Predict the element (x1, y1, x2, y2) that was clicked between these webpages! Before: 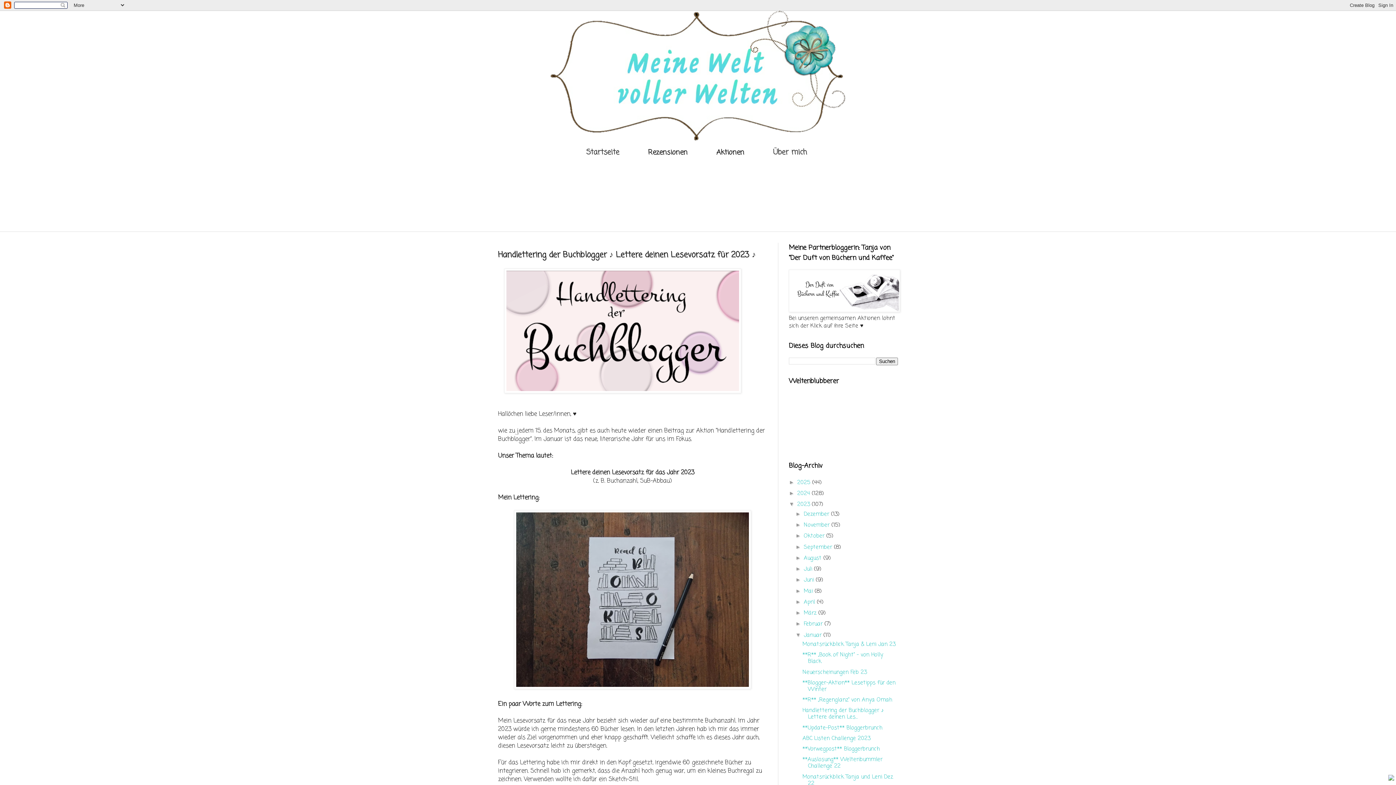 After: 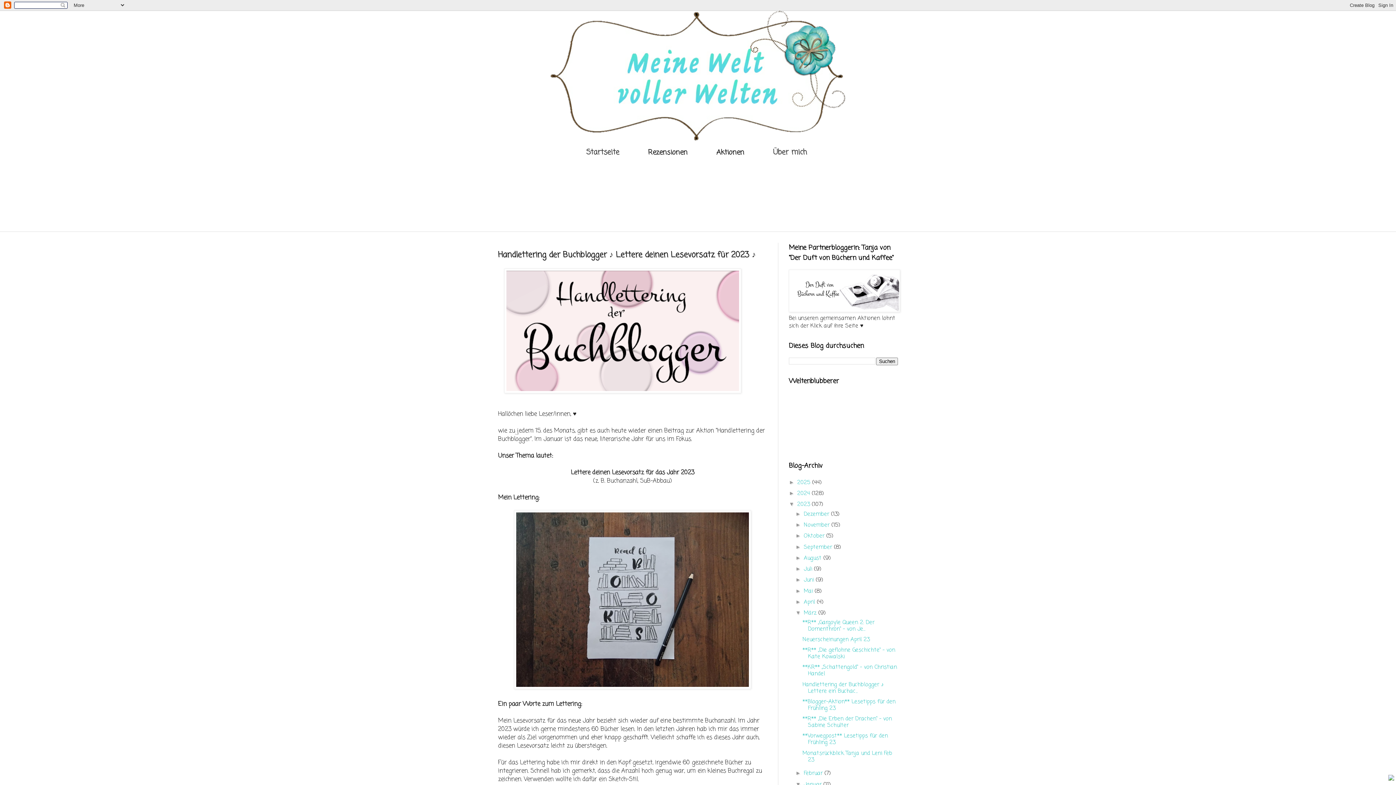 Action: label: ►   bbox: (795, 609, 804, 616)